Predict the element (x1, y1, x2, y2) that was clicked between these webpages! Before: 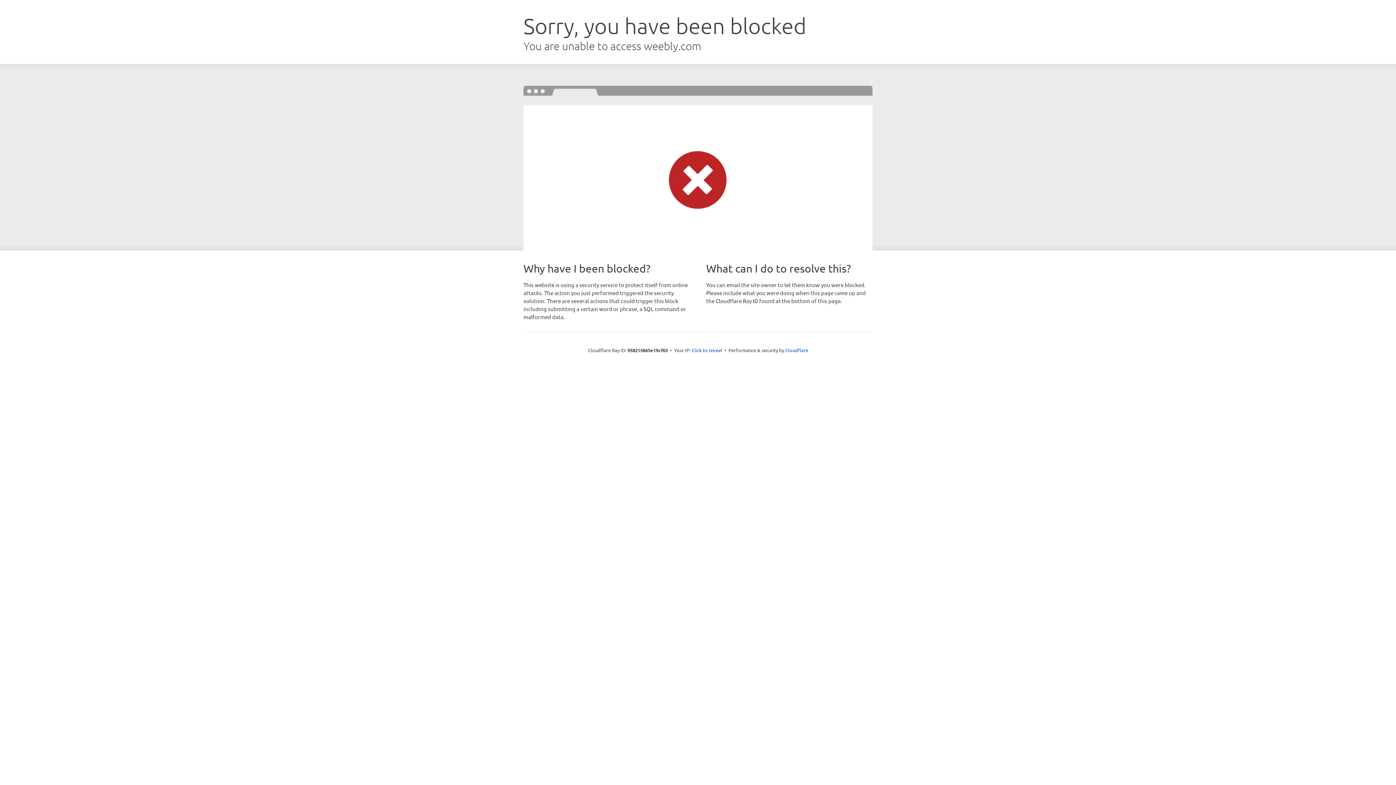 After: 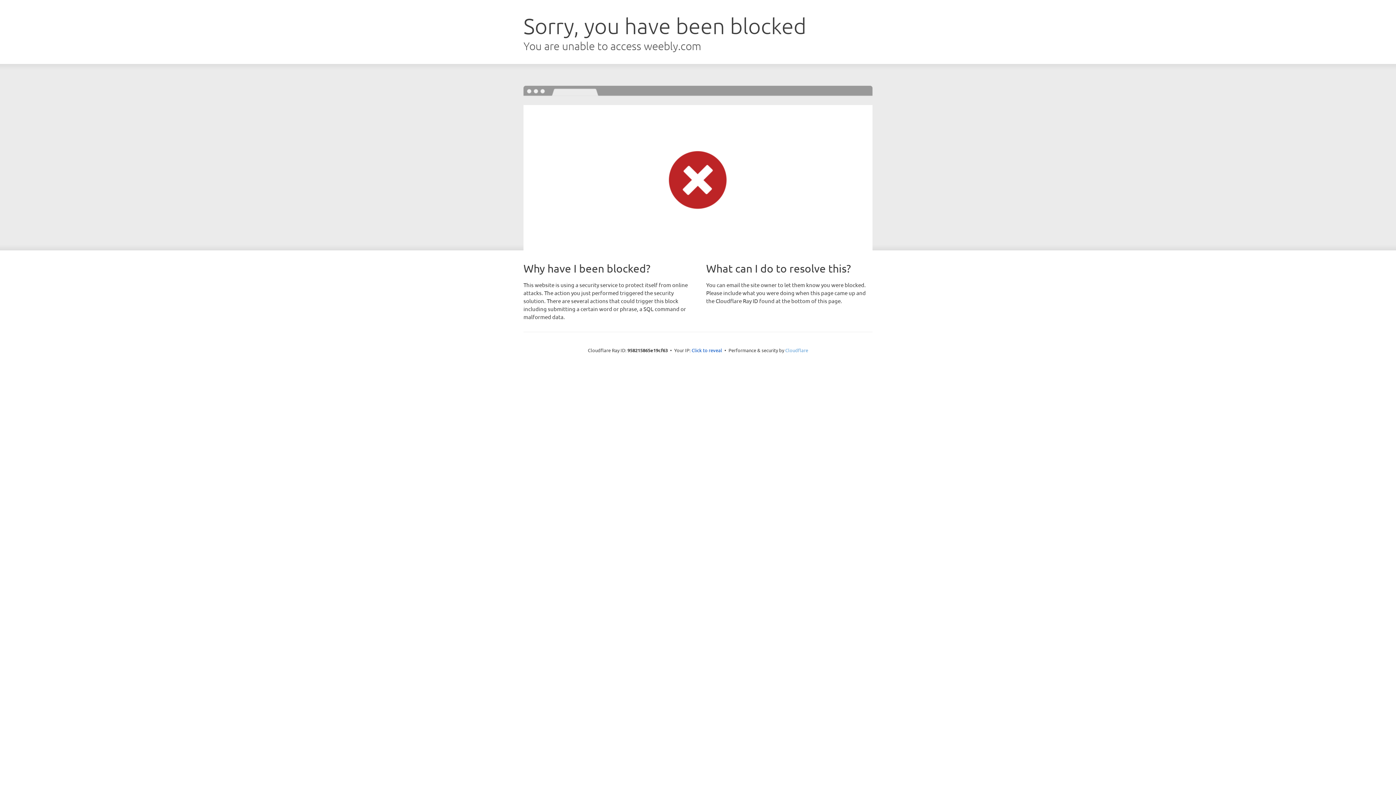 Action: label: Cloudflare bbox: (785, 347, 808, 353)